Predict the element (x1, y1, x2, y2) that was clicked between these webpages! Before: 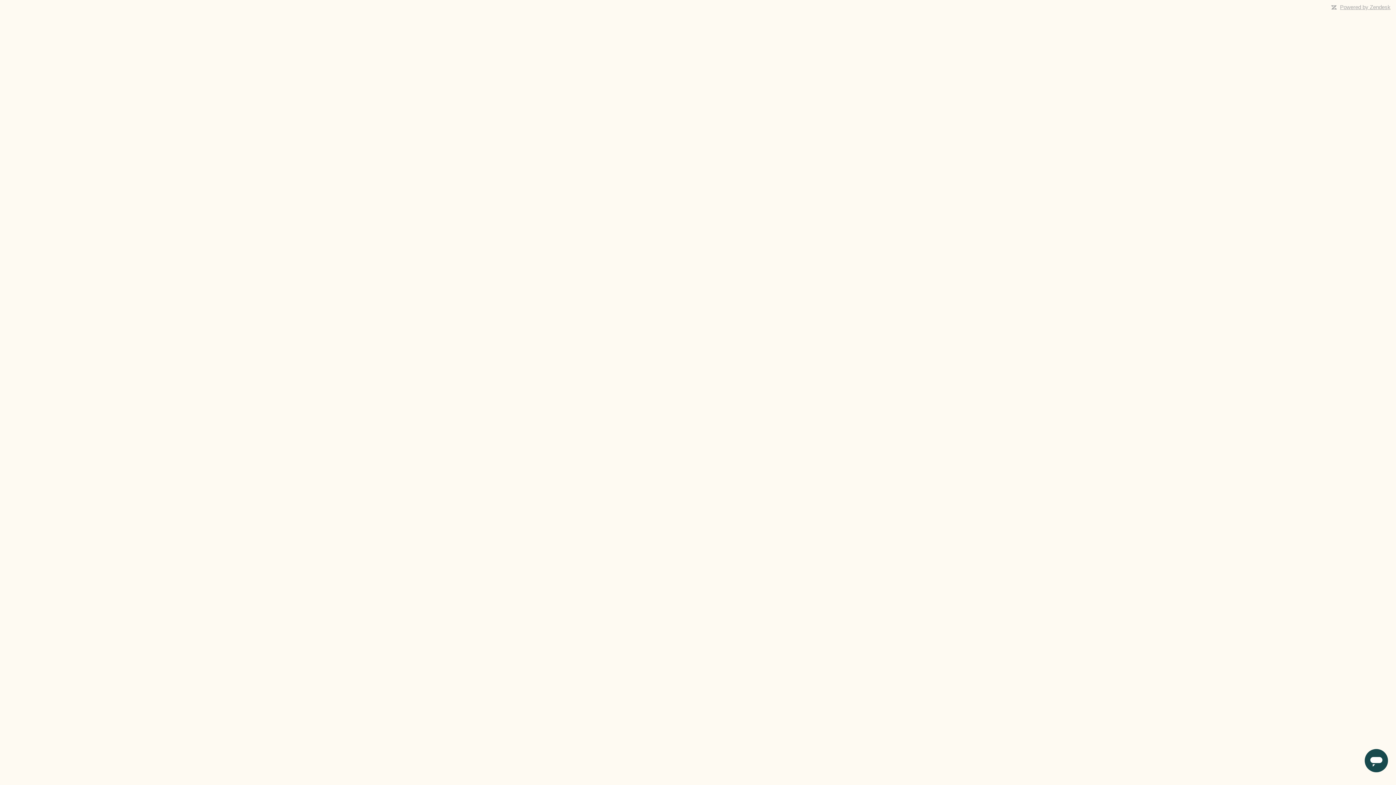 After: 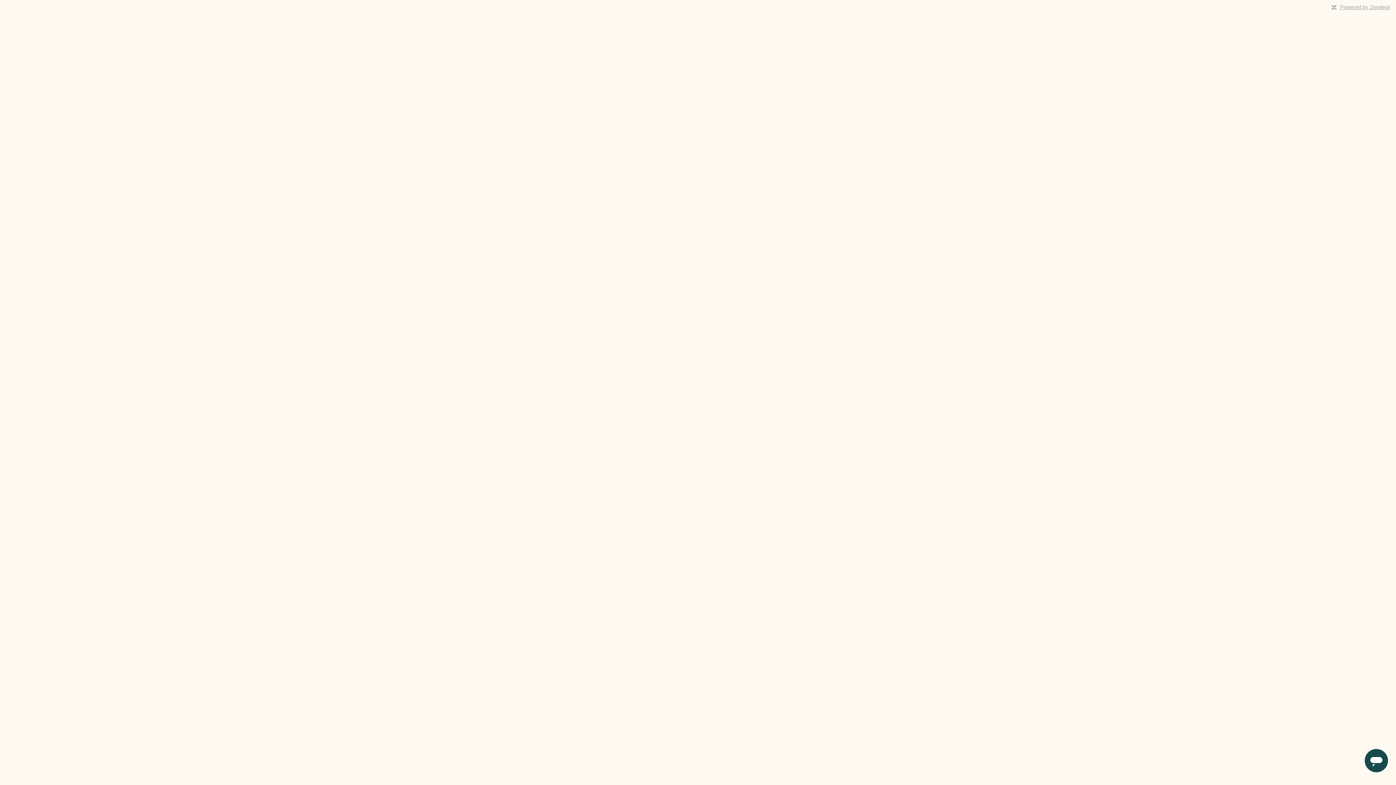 Action: label: Powered by Zendesk bbox: (1340, 4, 1390, 10)